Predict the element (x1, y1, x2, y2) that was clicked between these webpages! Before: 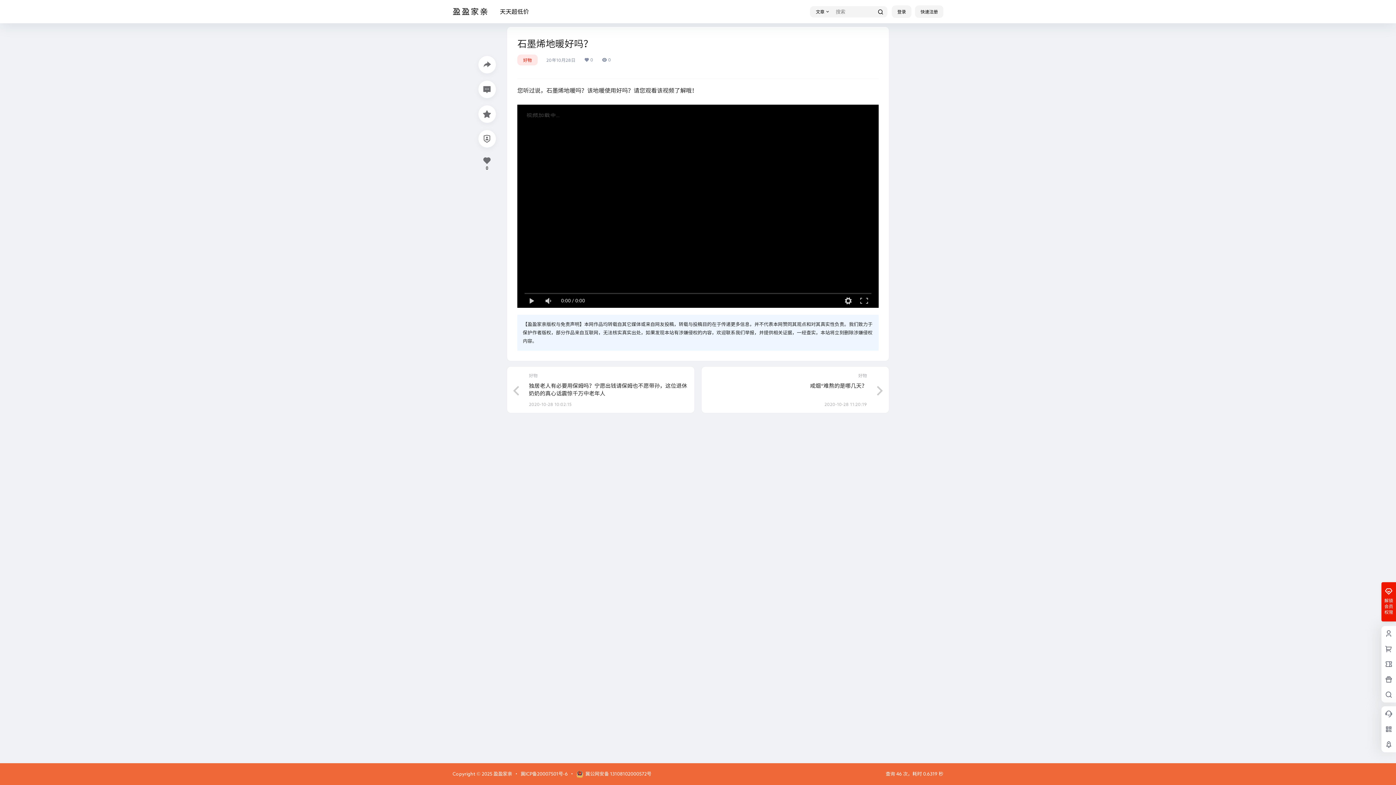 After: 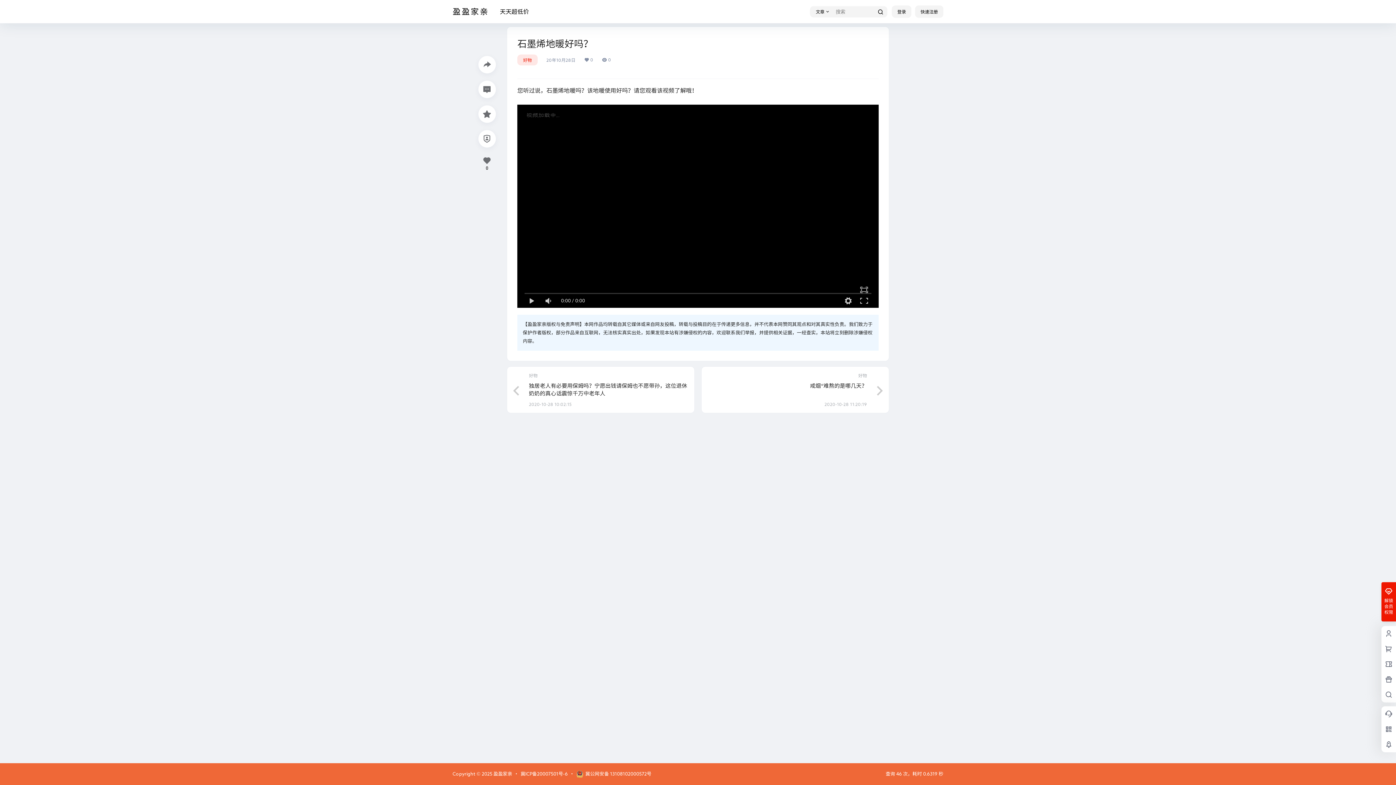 Action: bbox: (857, 294, 871, 307)